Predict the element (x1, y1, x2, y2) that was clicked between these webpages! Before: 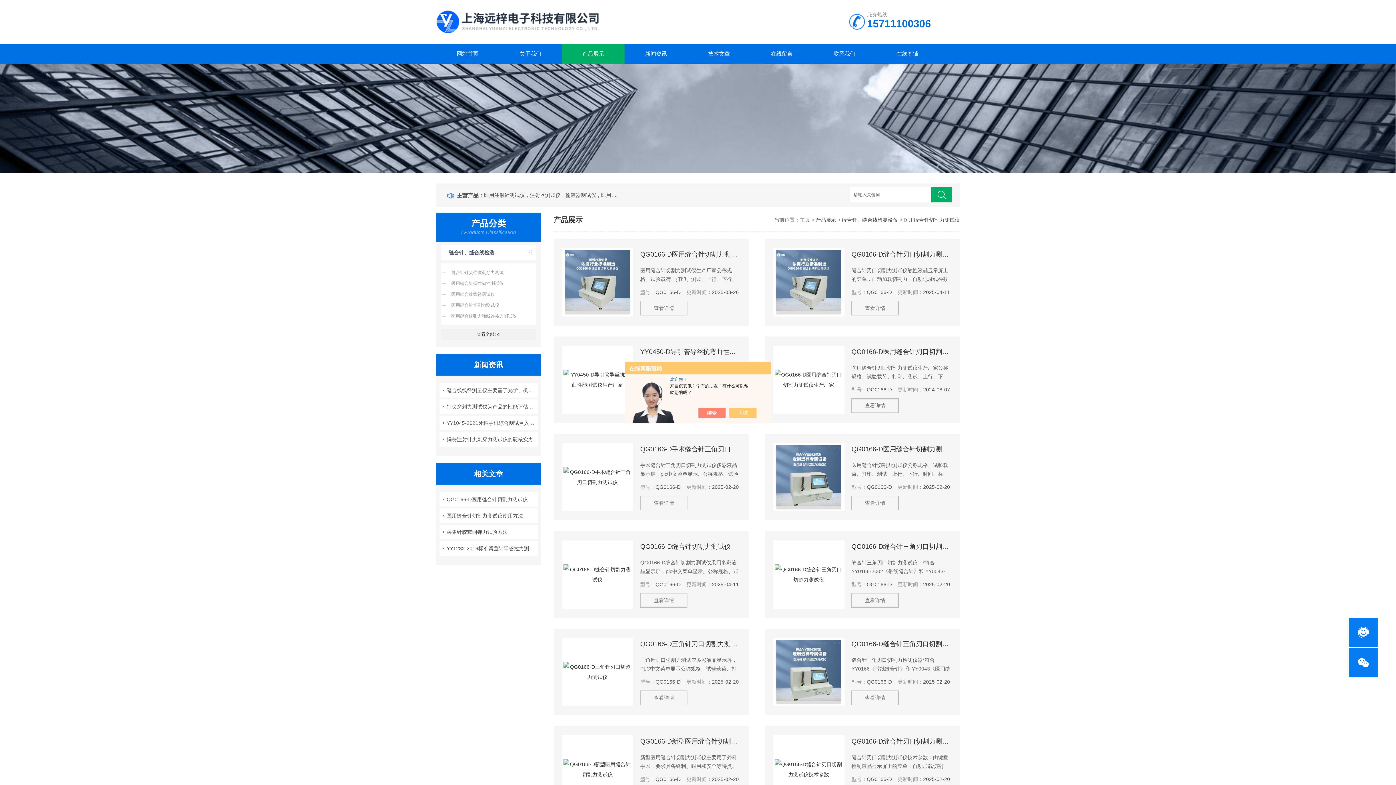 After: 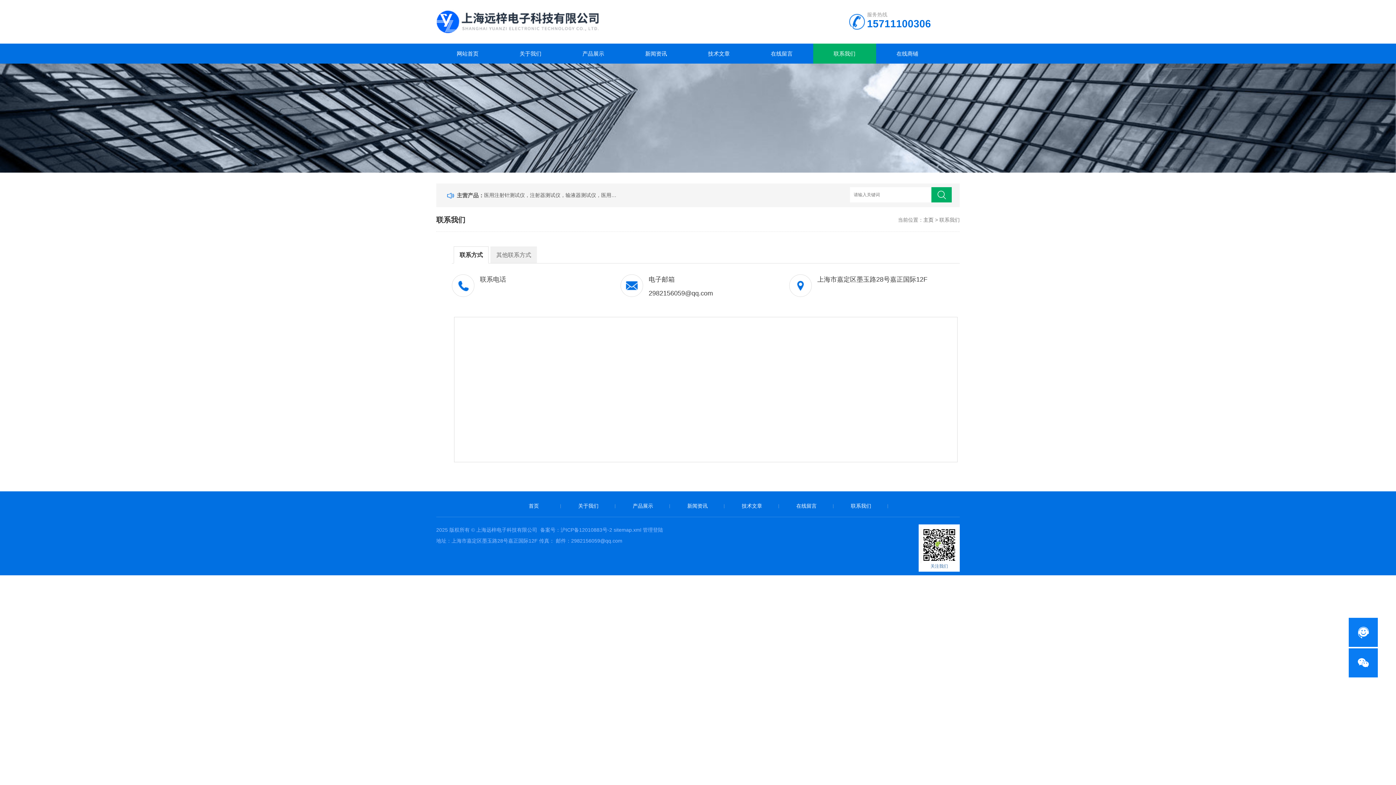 Action: bbox: (813, 43, 876, 63) label: 联系我们